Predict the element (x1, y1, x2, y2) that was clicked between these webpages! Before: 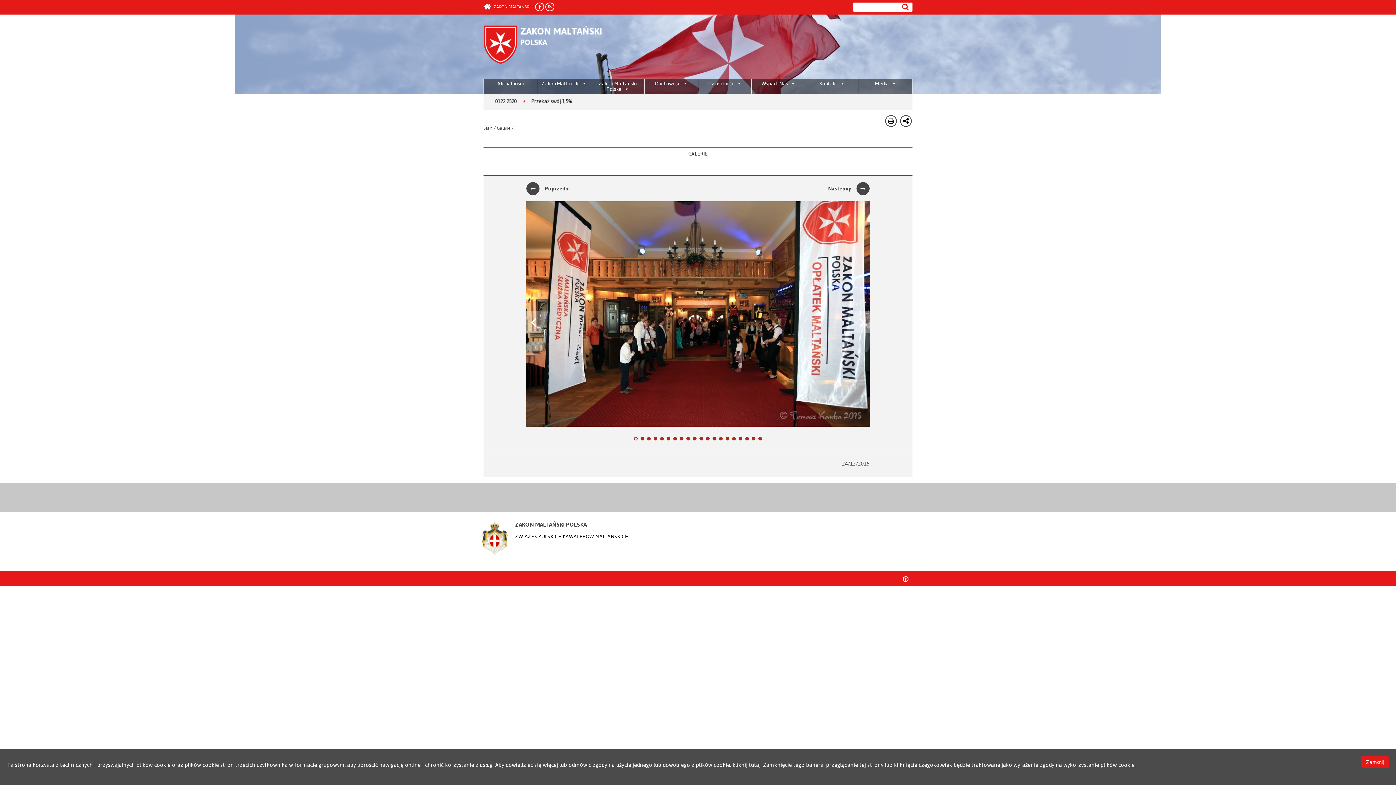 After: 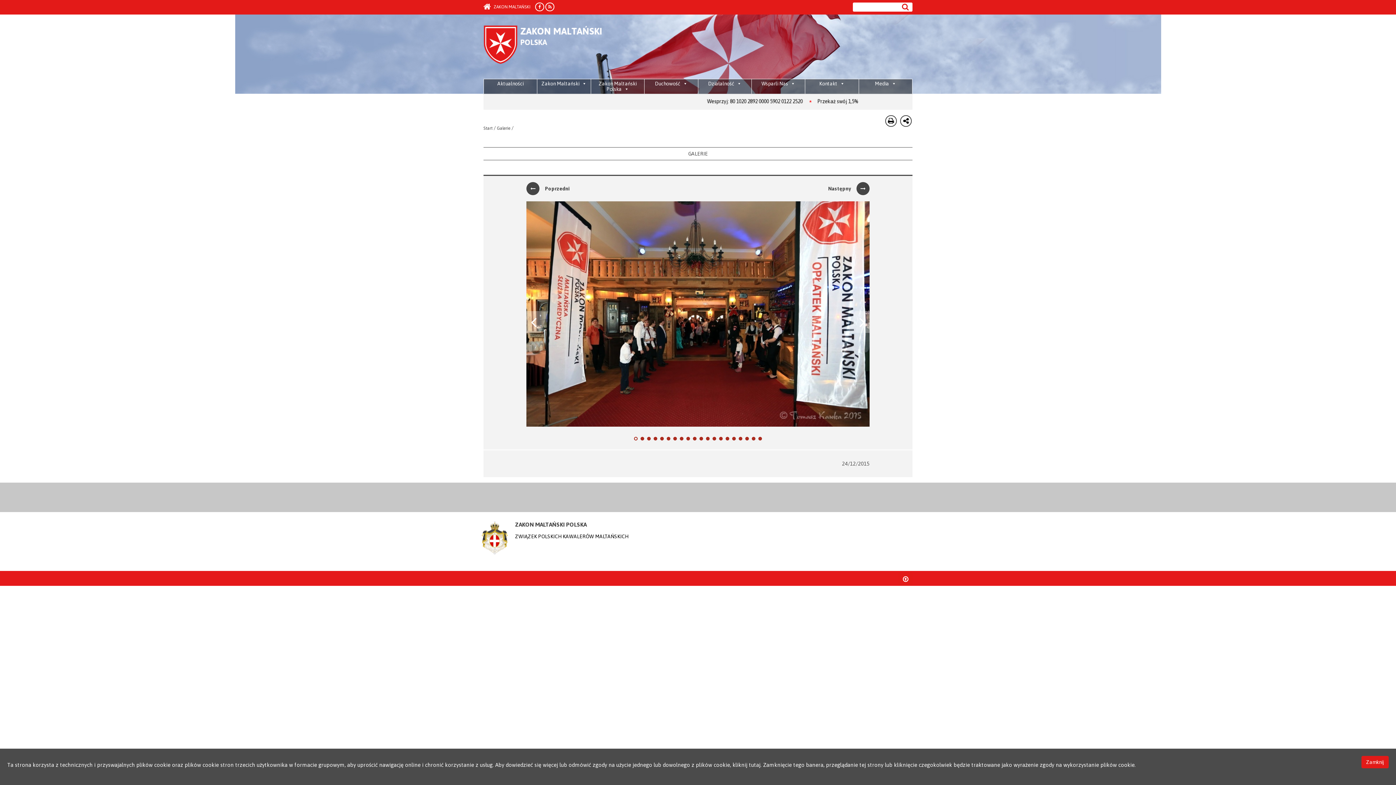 Action: bbox: (545, 2, 554, 11)